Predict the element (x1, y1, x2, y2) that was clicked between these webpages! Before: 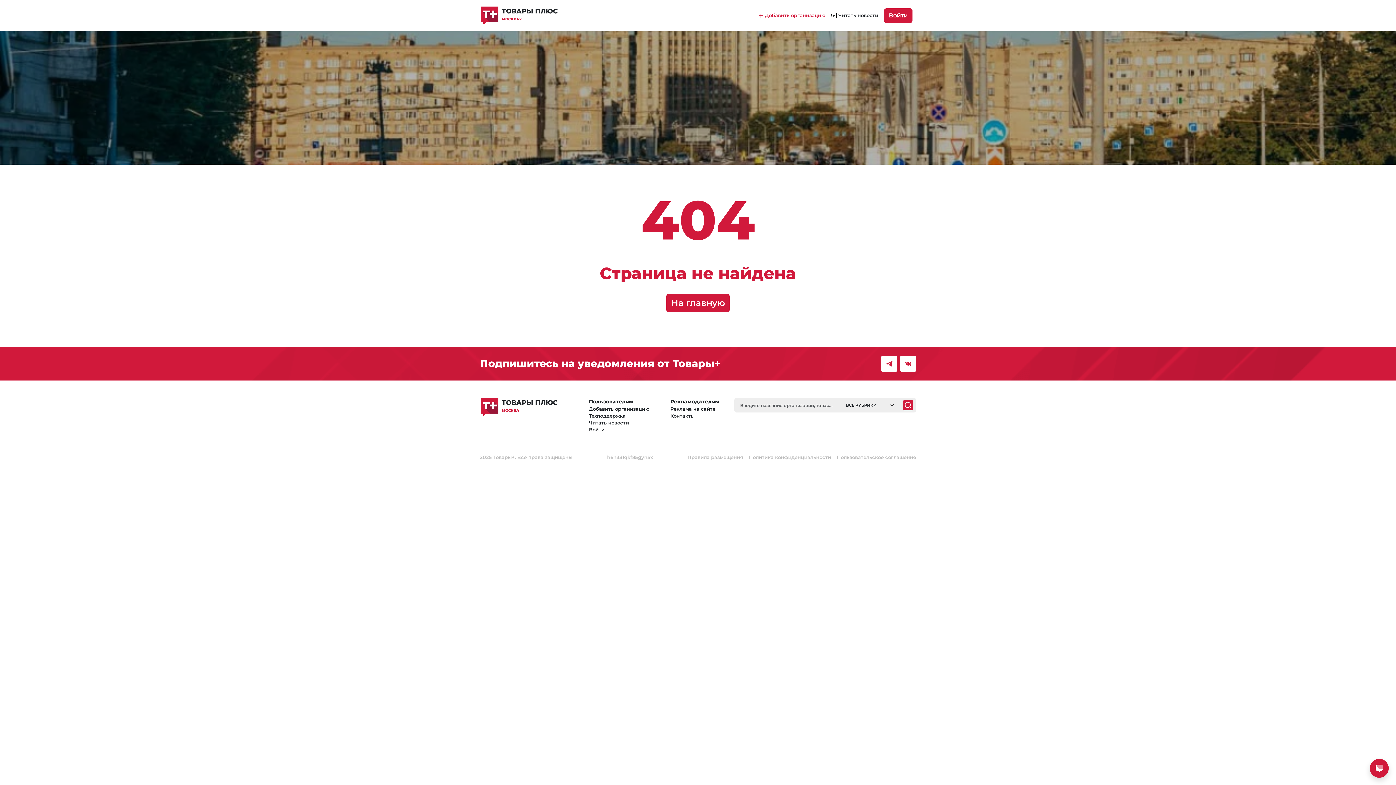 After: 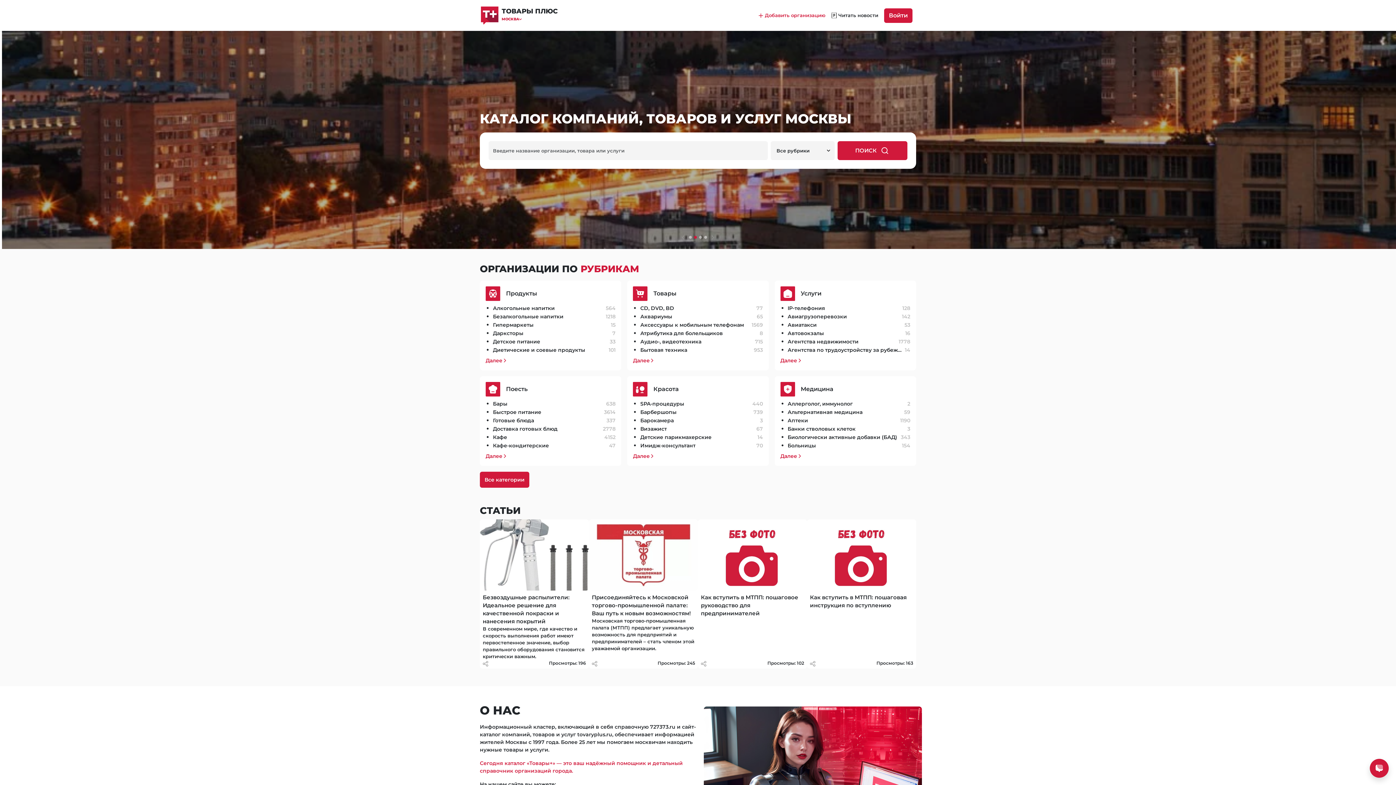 Action: bbox: (480, 398, 589, 419) label: ТОВАРЫ ПЛЮС

МОСКВА